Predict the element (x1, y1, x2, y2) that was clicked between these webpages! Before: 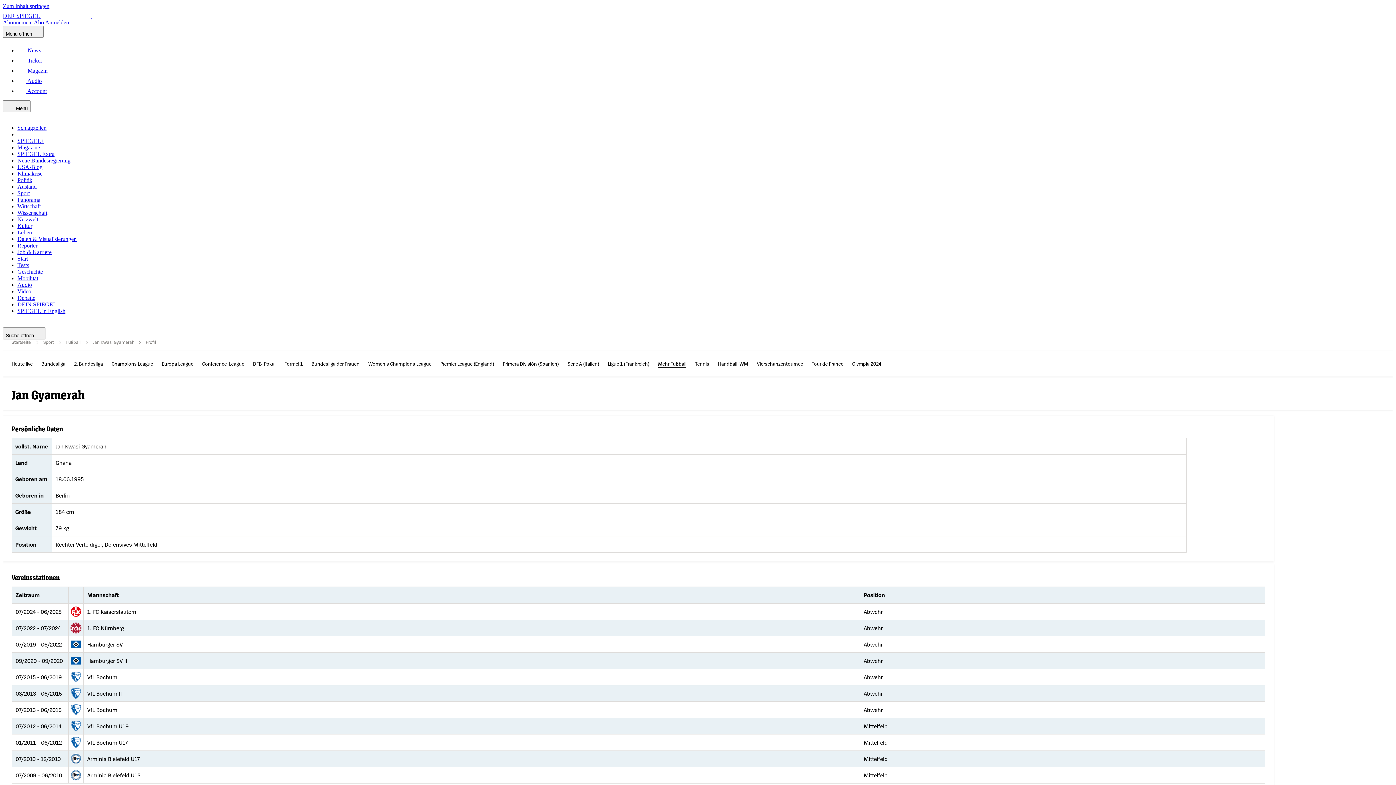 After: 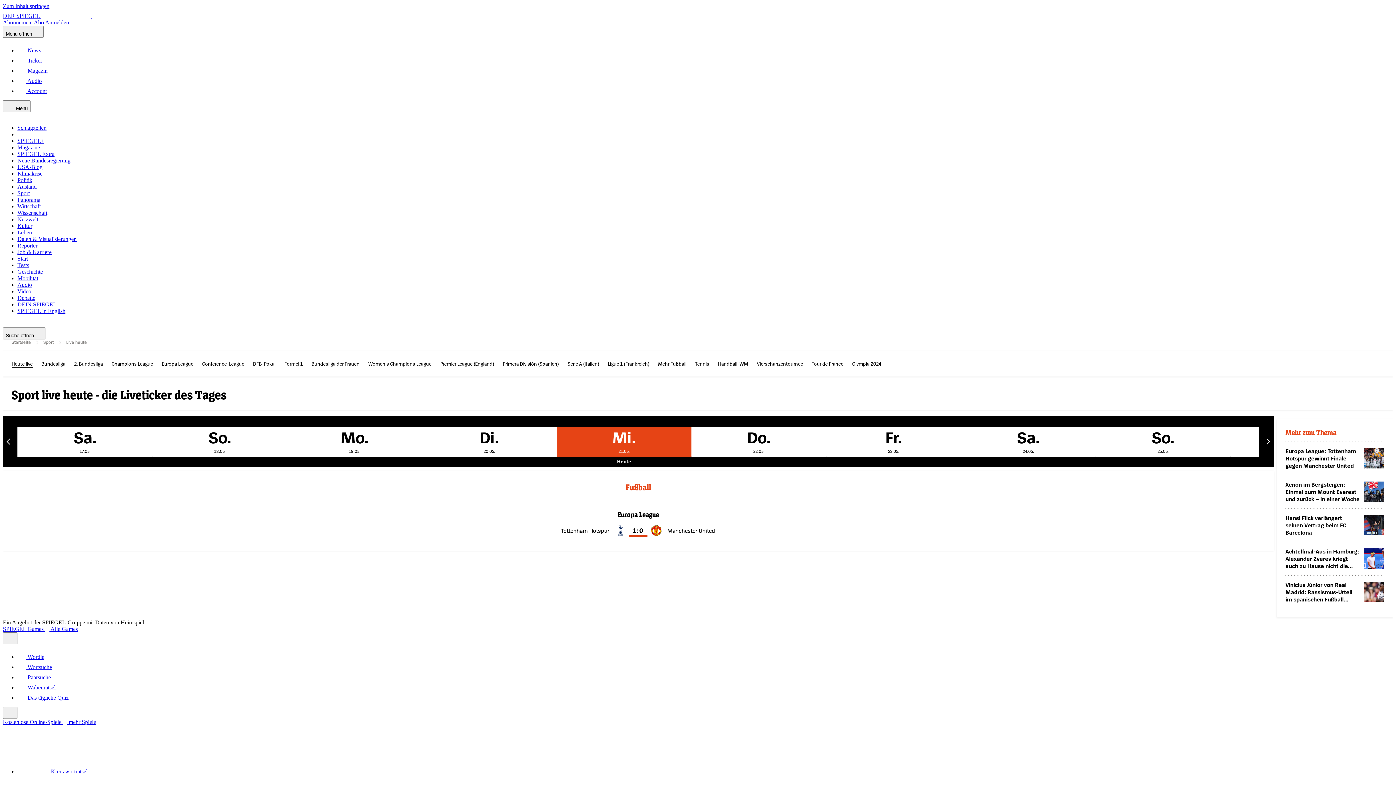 Action: bbox: (43, 339, 53, 345) label: Sport